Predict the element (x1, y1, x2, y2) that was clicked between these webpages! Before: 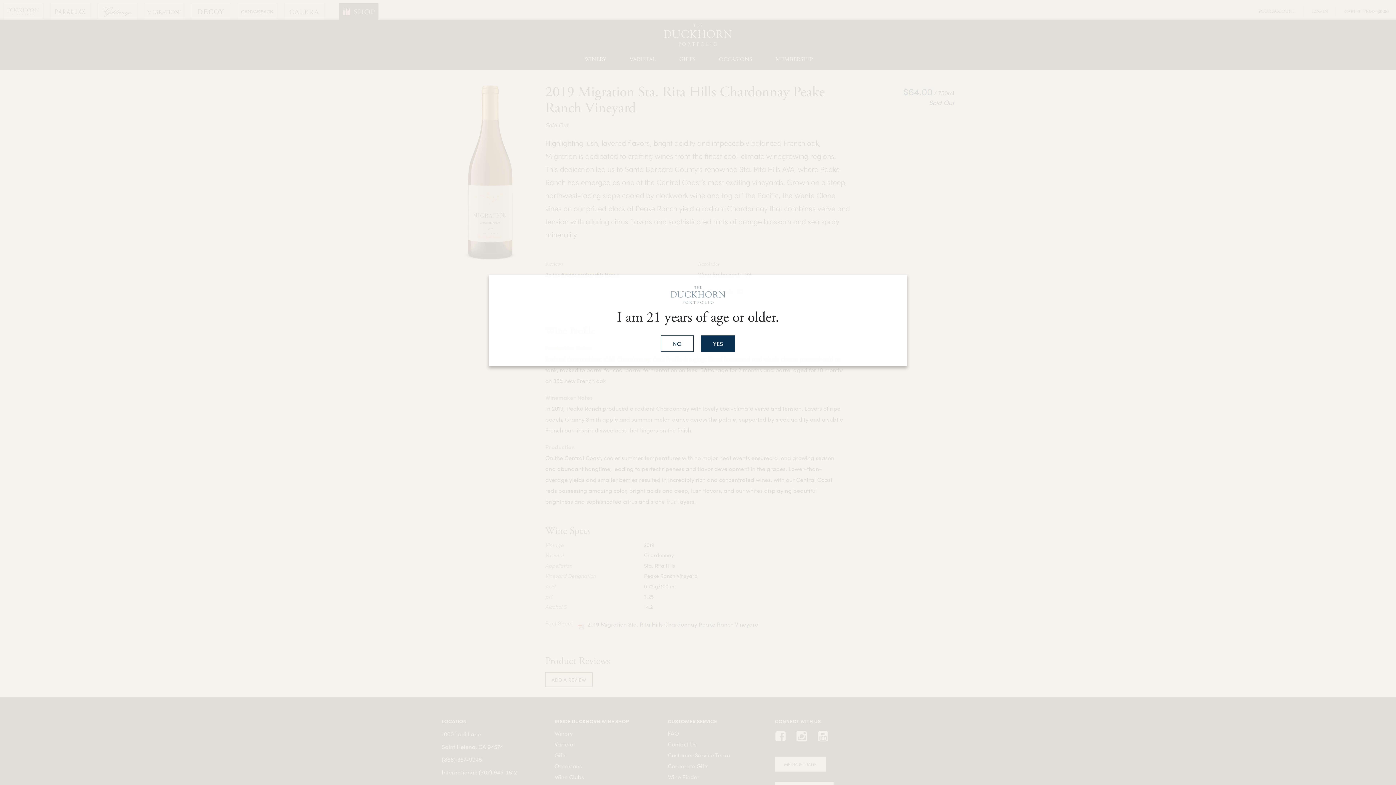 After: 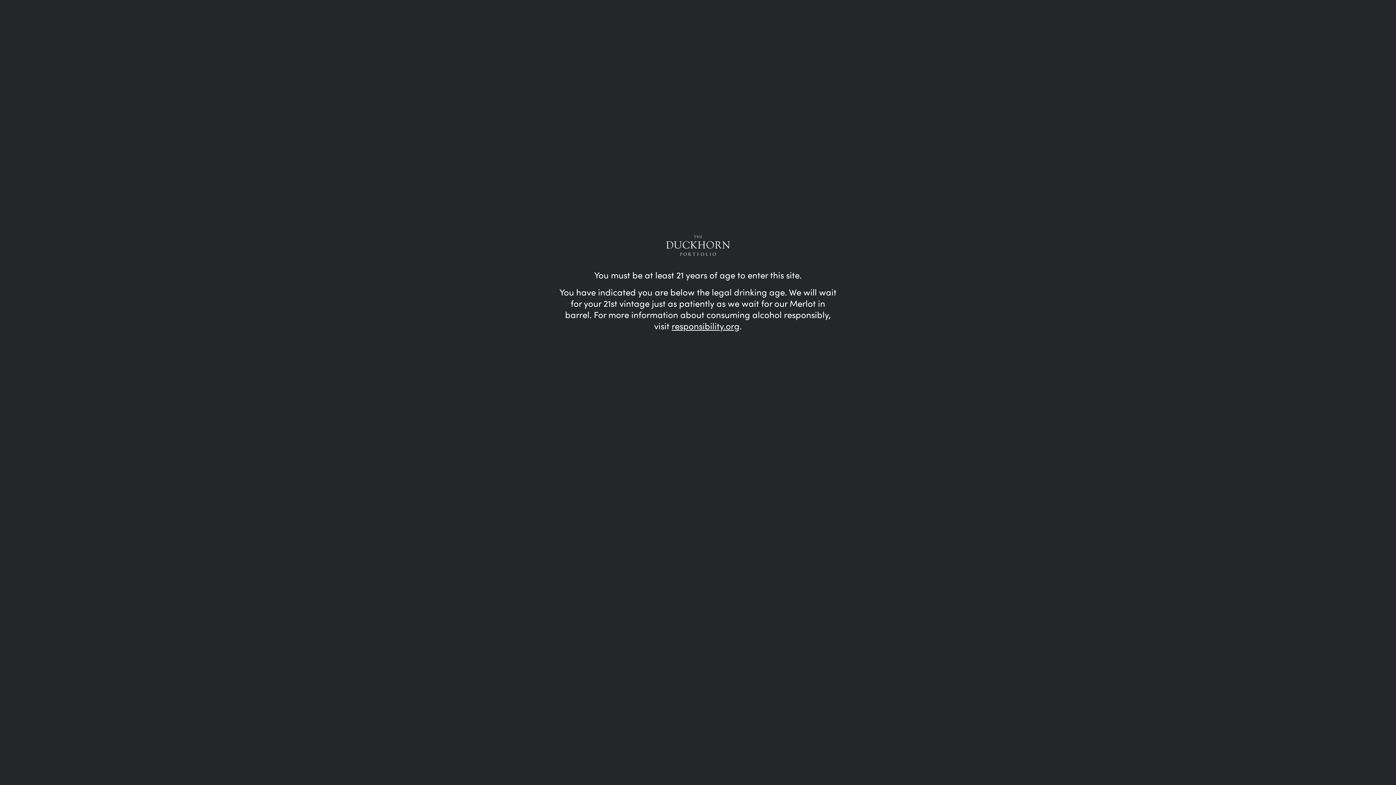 Action: bbox: (661, 335, 693, 351) label: NO